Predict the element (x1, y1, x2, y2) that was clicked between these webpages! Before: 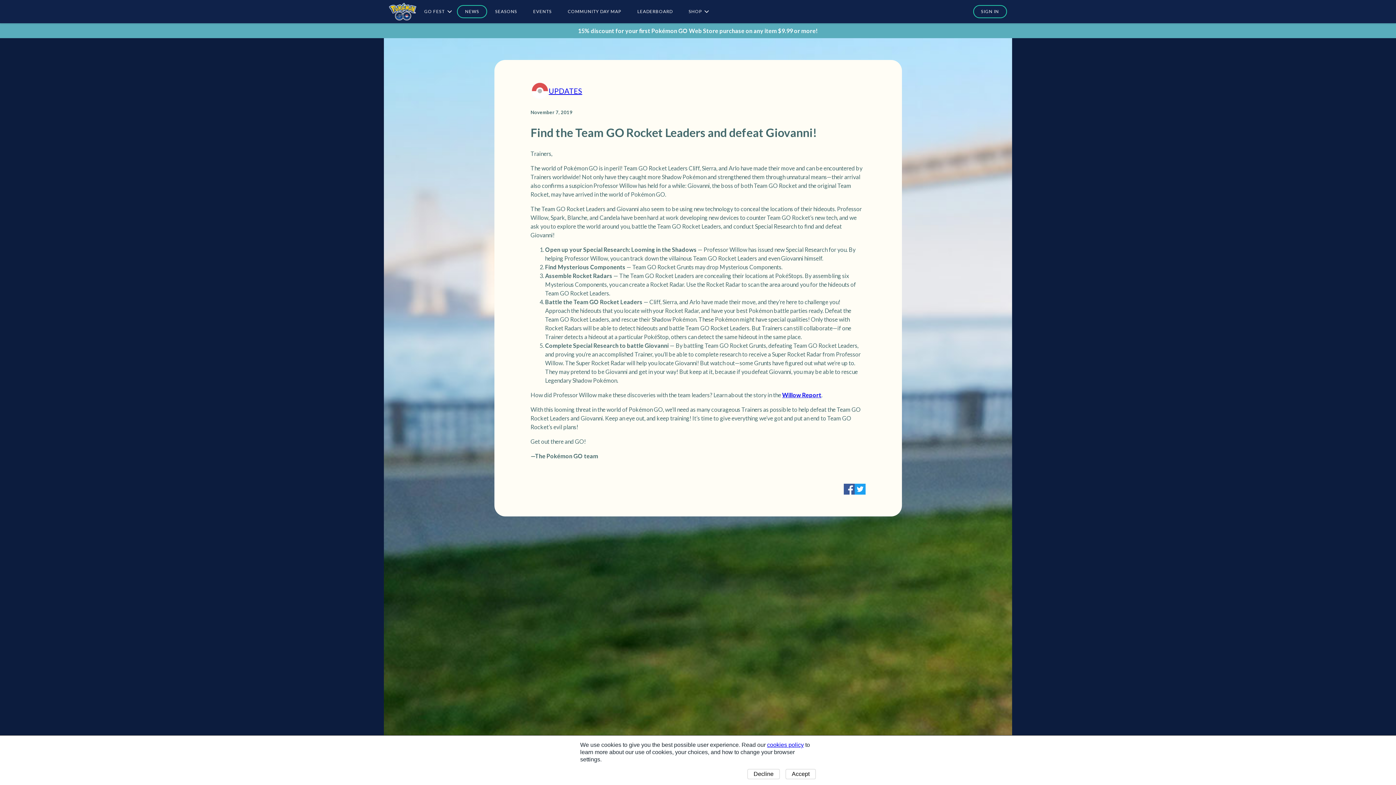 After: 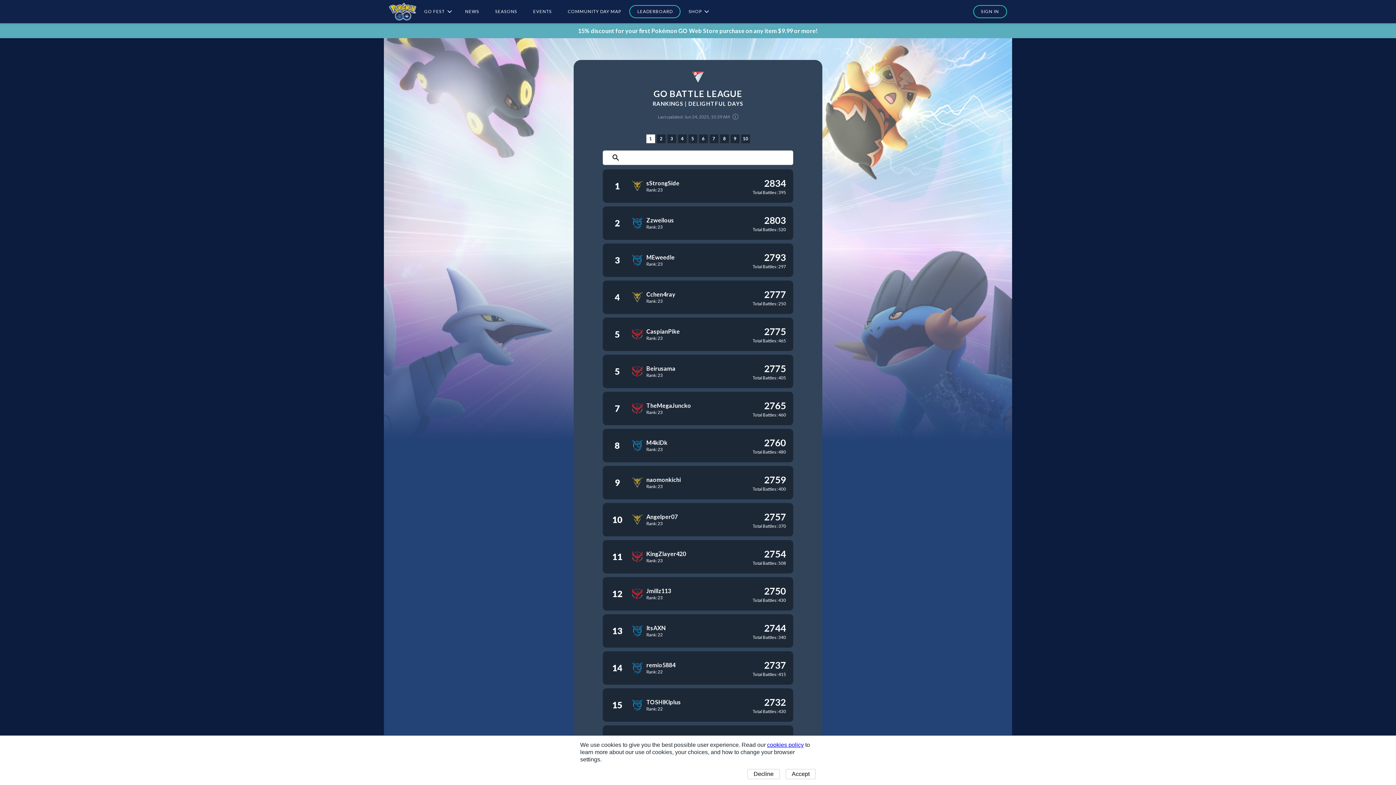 Action: bbox: (629, 5, 680, 18) label: LEADERBOARD